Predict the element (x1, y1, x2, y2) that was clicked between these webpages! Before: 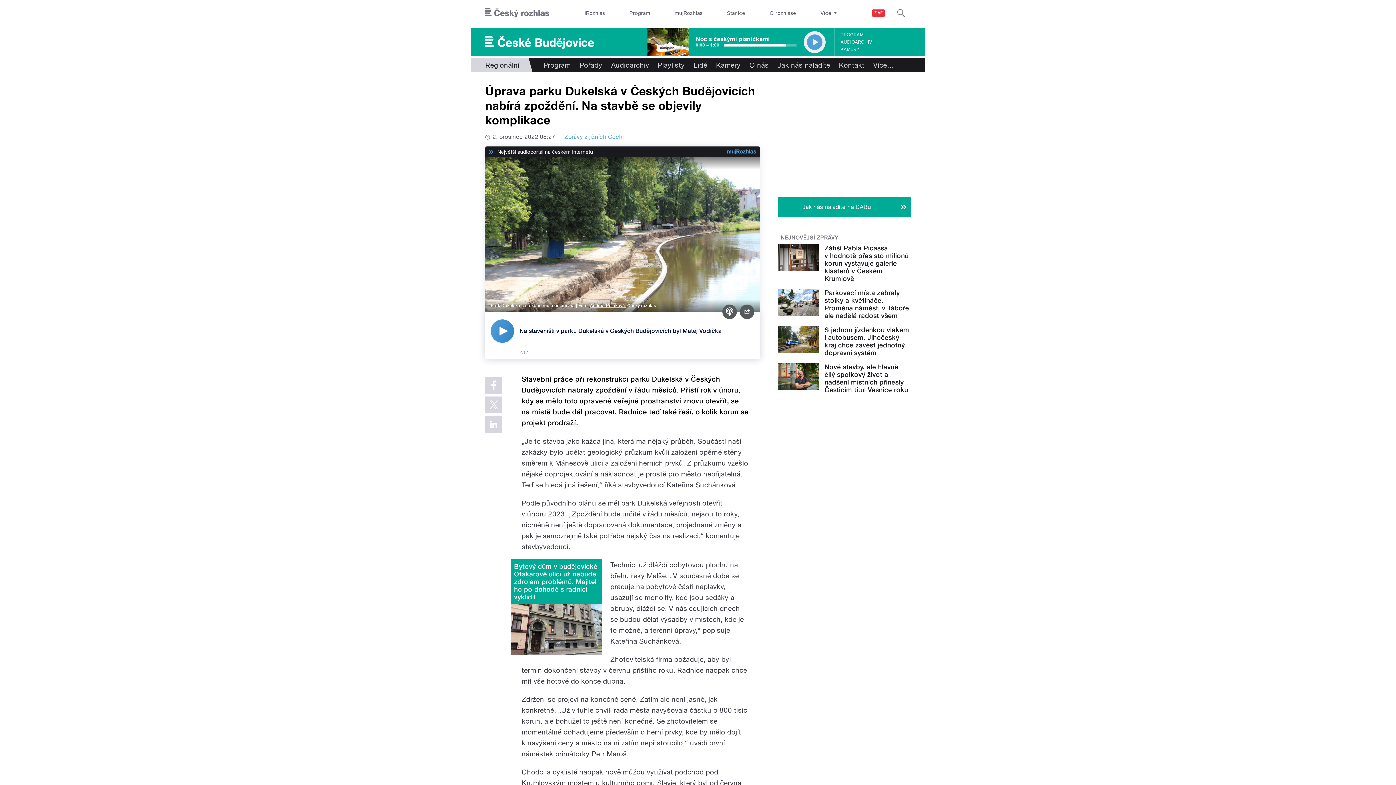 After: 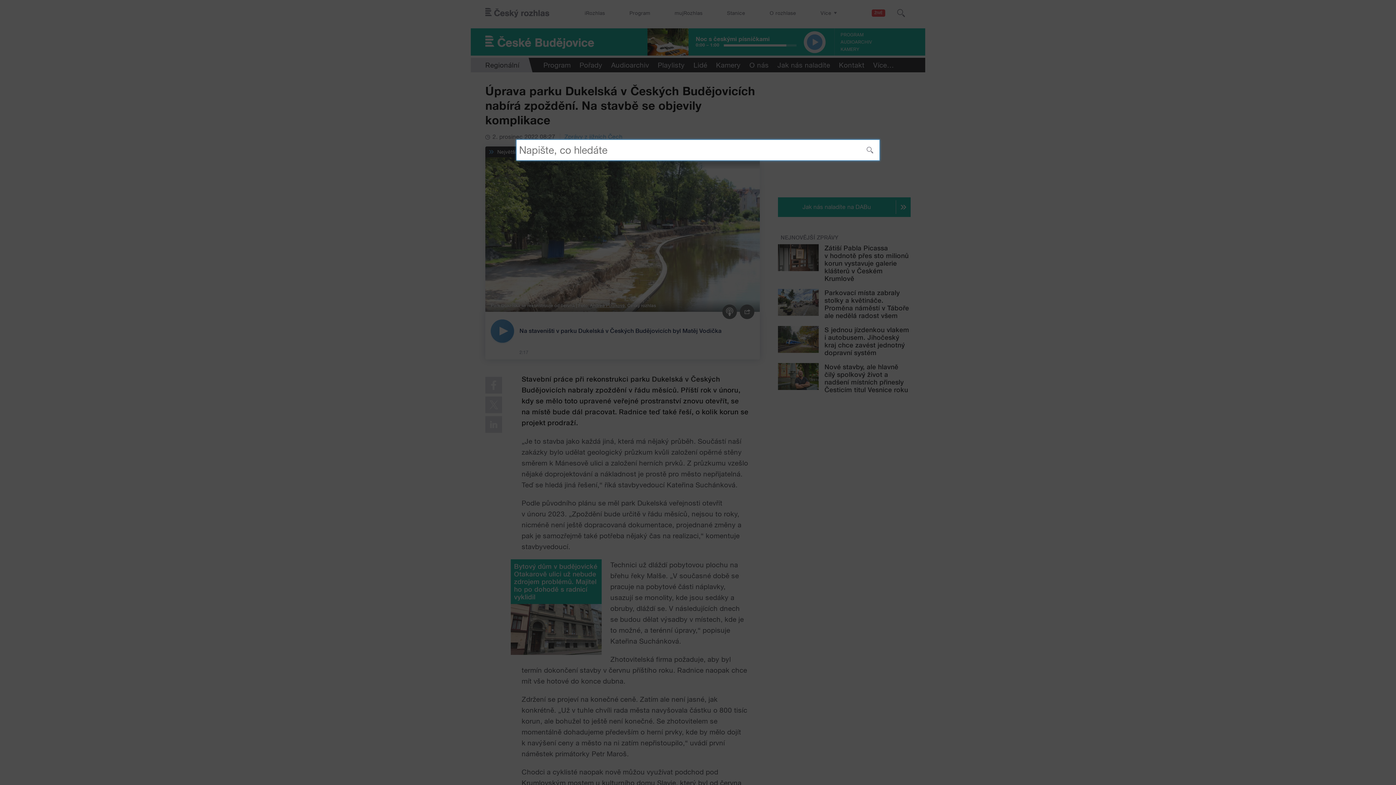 Action: label: Hledat bbox: (891, 0, 910, 26)